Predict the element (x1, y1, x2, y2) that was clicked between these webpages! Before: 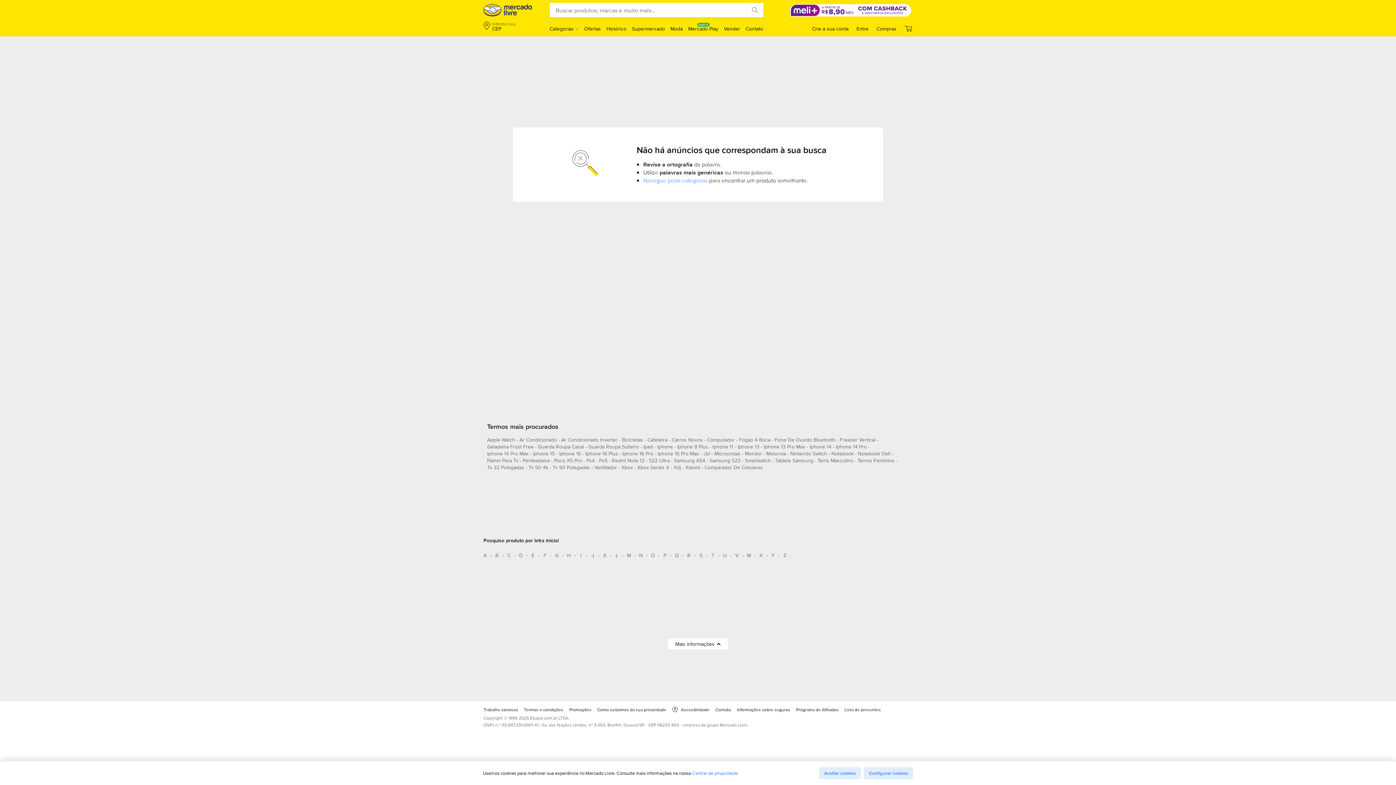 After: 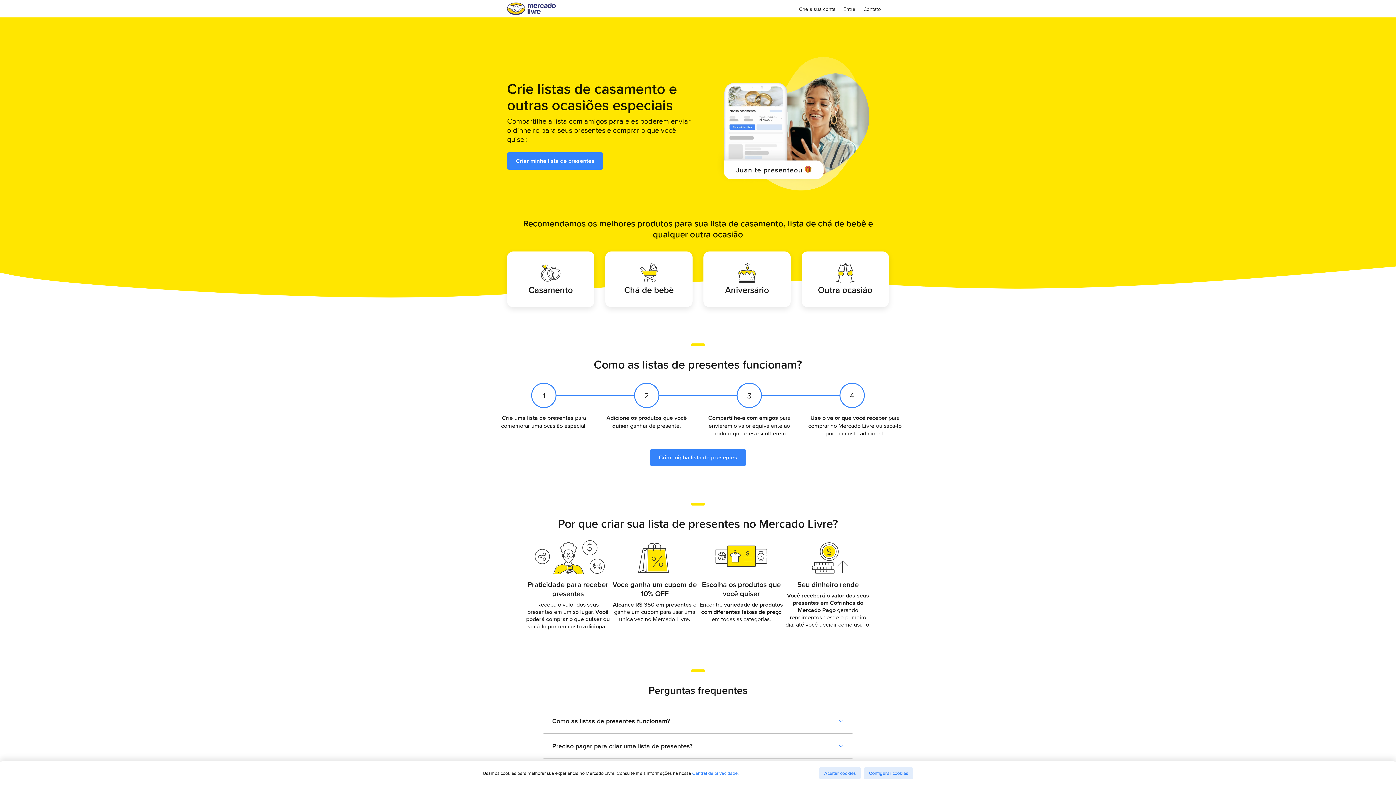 Action: bbox: (844, 669, 881, 678) label: Lista de presentes